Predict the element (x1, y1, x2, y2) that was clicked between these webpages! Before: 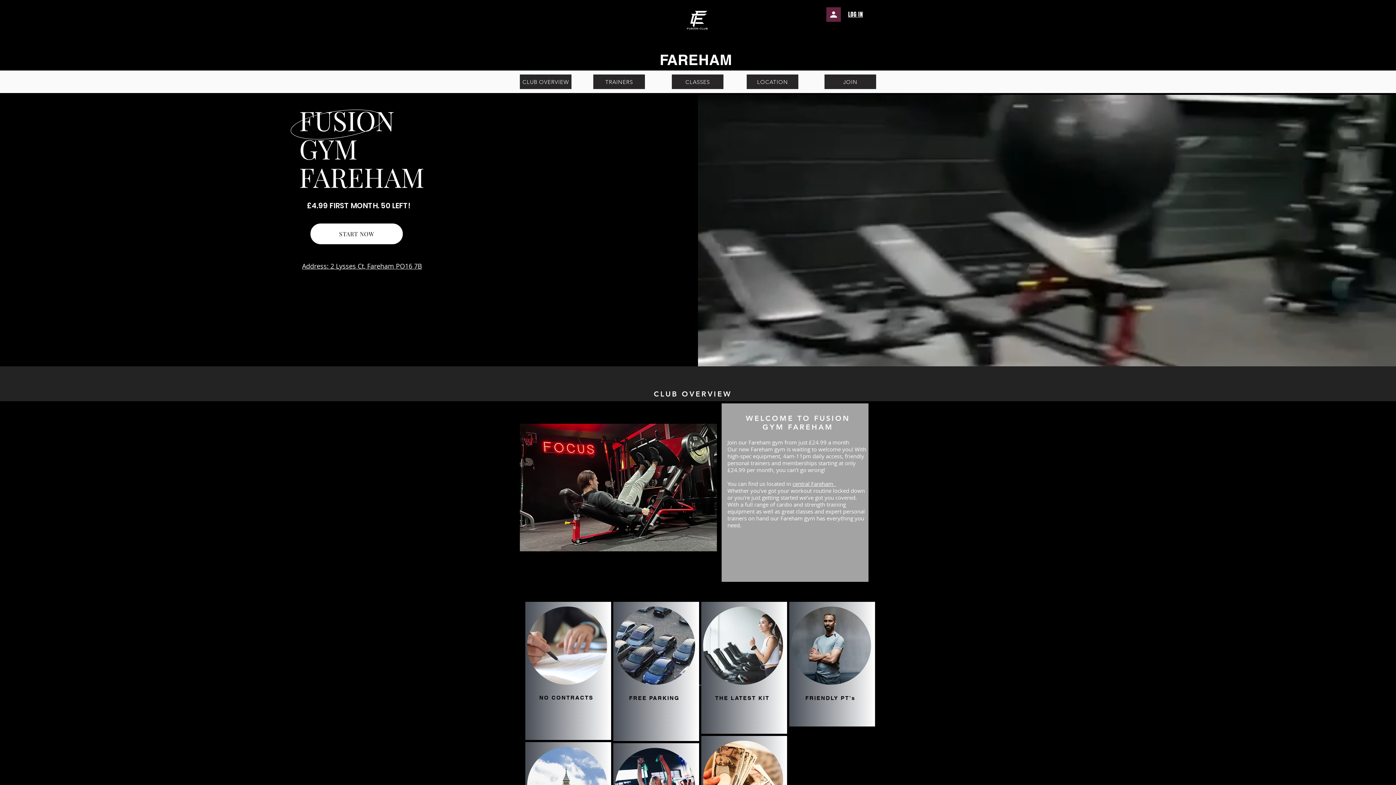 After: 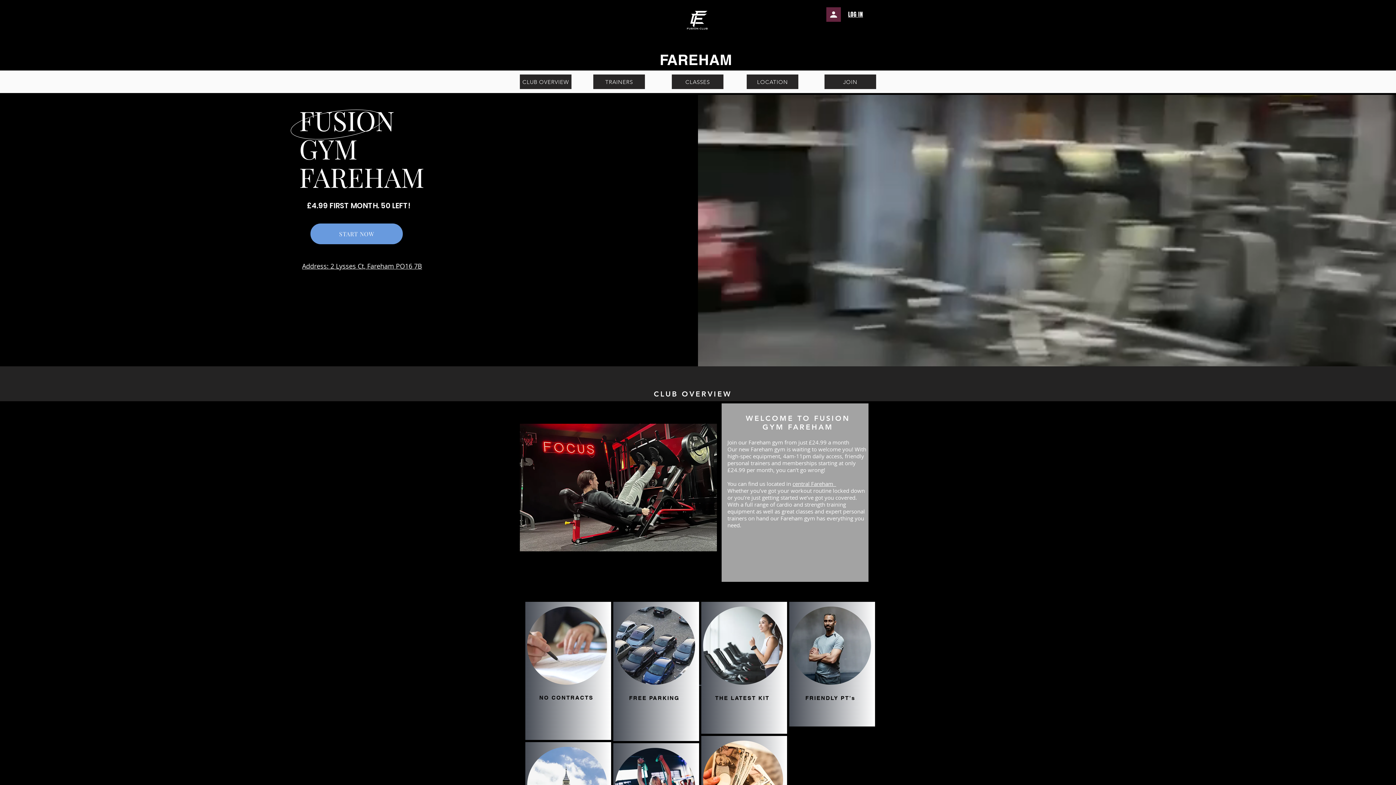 Action: label: START NOW bbox: (310, 223, 402, 244)